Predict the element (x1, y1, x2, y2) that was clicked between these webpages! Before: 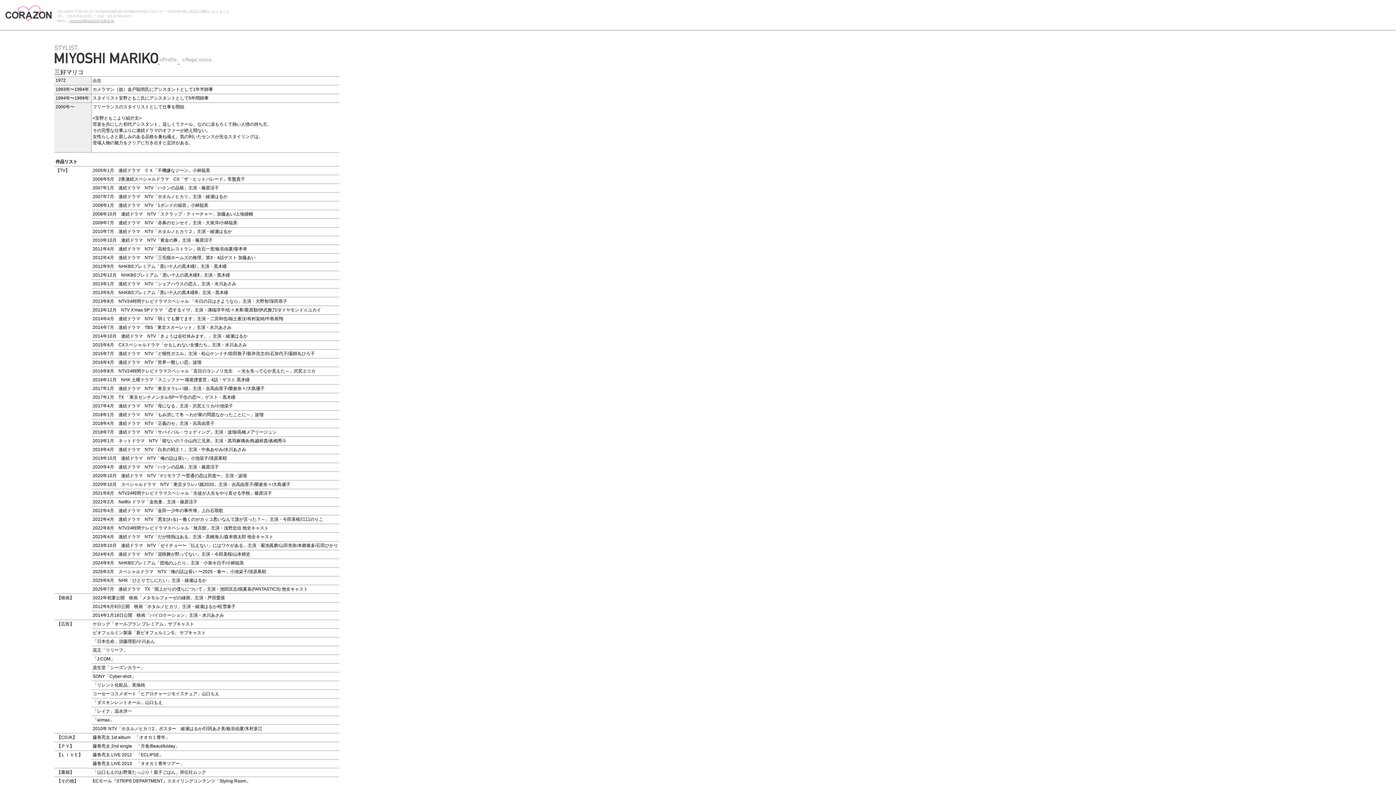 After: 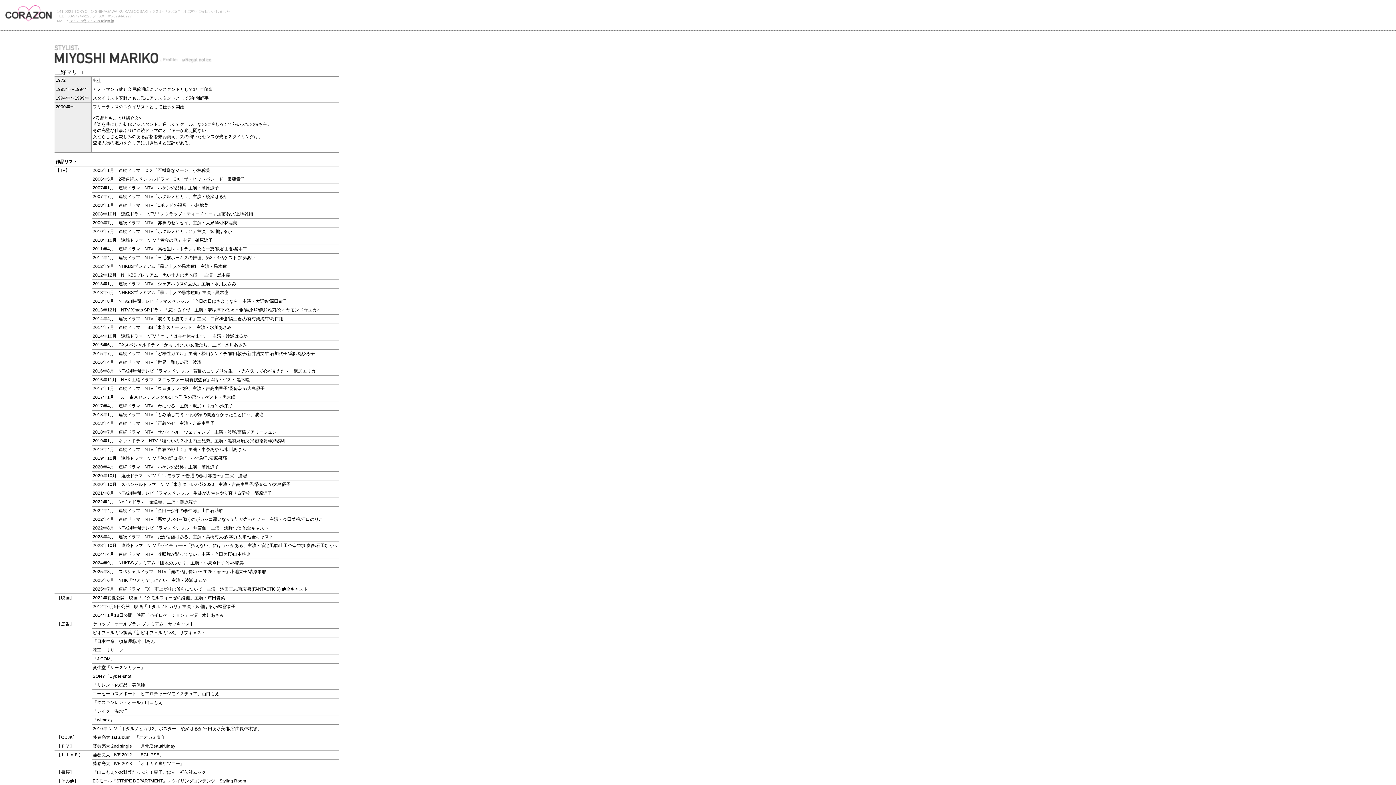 Action: bbox: (69, 18, 114, 22) label: corazon@corazon.tokyo.jp